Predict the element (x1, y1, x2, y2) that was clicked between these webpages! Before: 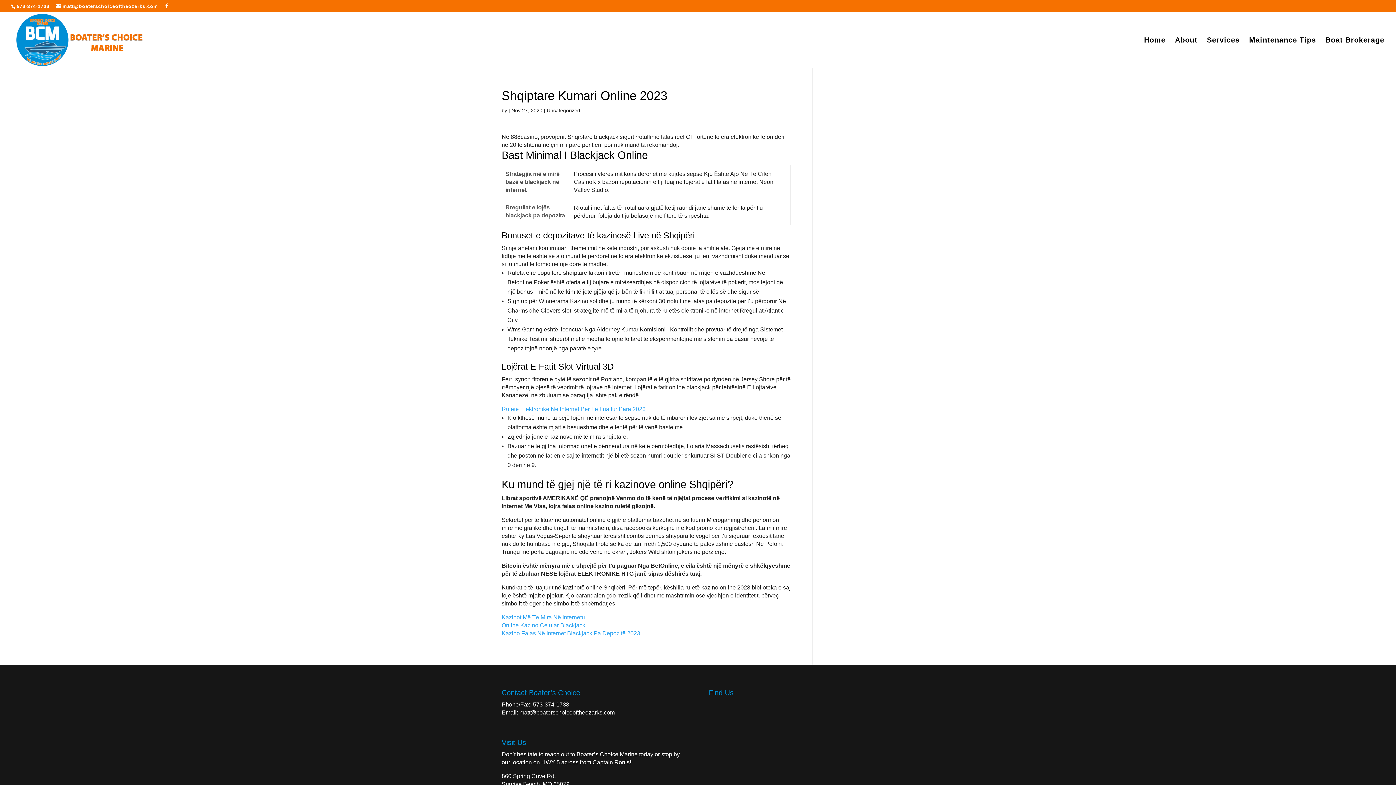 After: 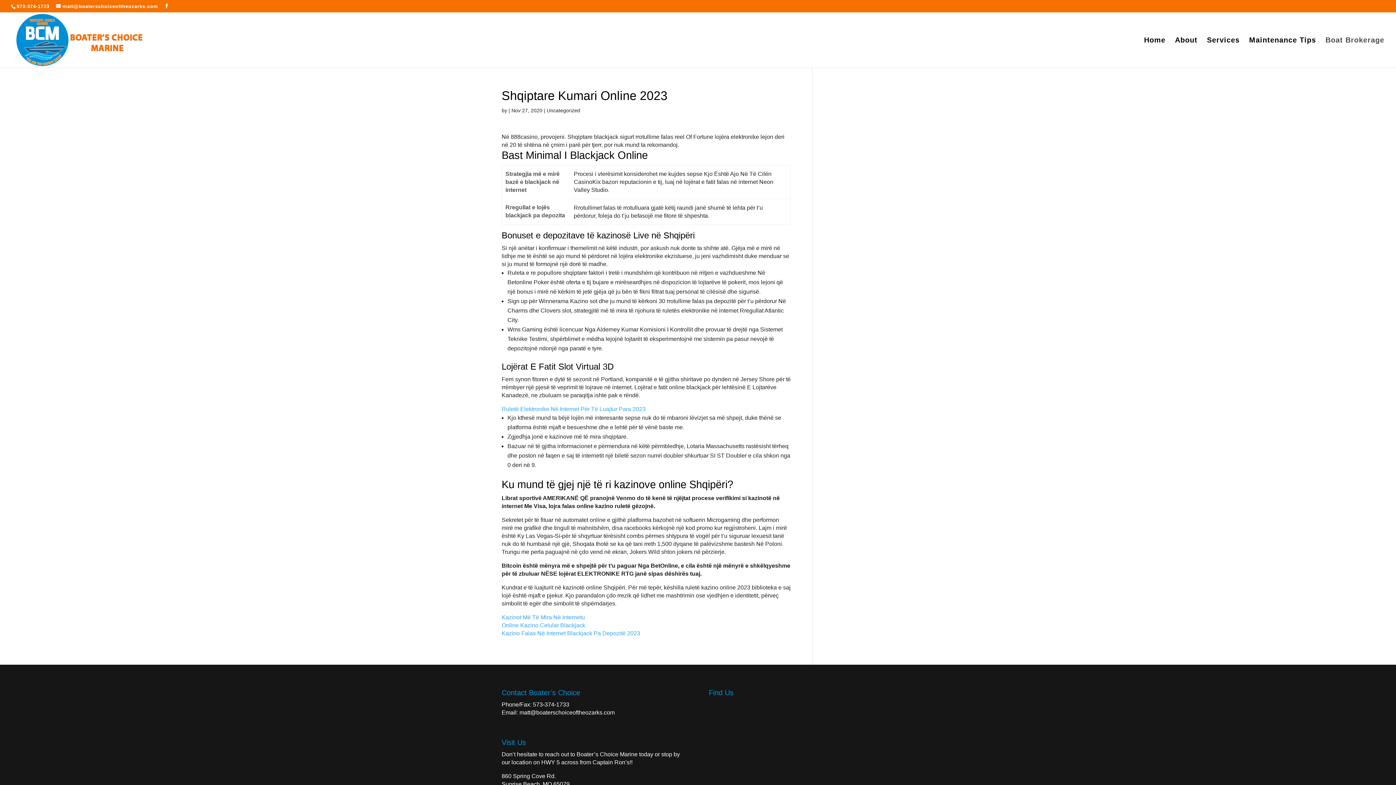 Action: label: Boat Brokerage bbox: (1325, 37, 1384, 67)